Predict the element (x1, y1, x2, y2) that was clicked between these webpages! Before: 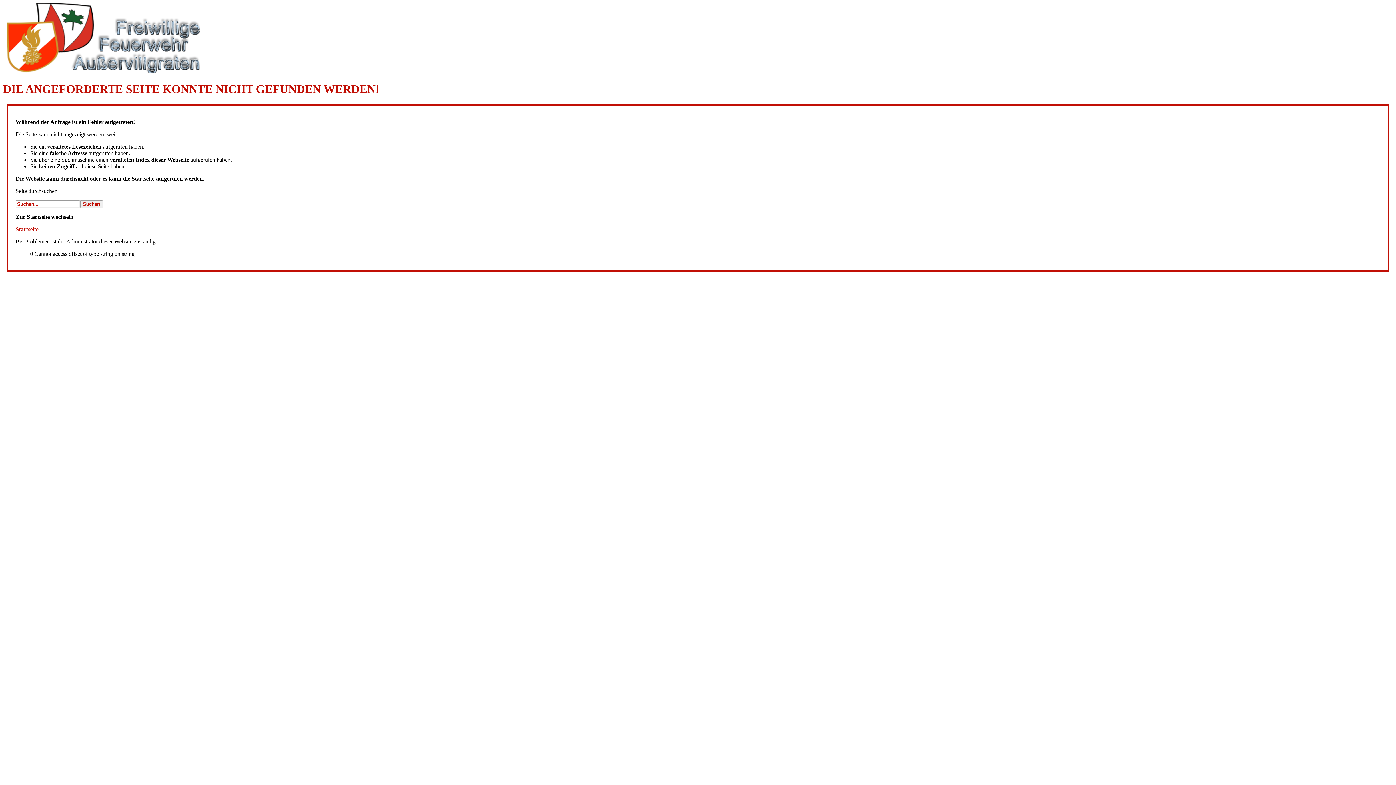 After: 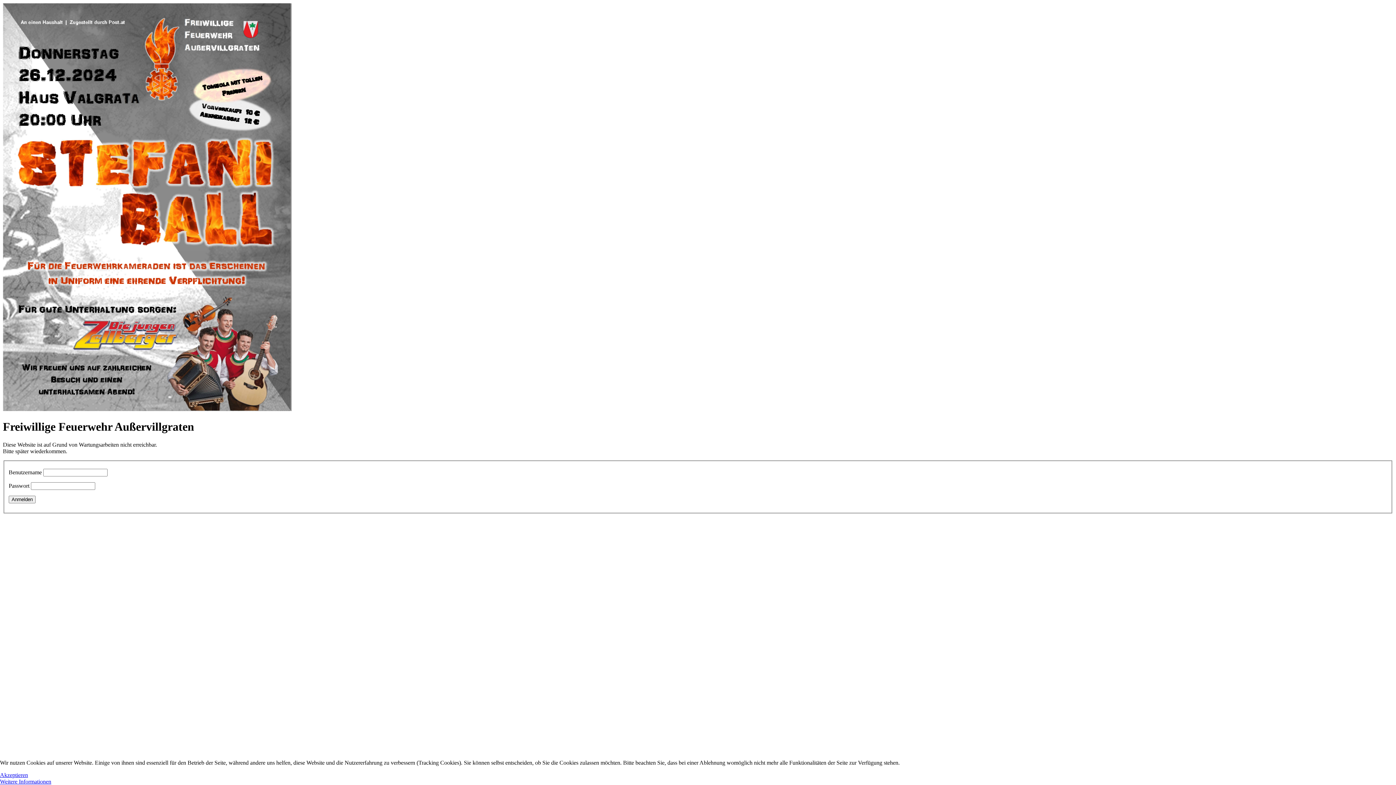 Action: bbox: (15, 226, 38, 232) label: Startseite